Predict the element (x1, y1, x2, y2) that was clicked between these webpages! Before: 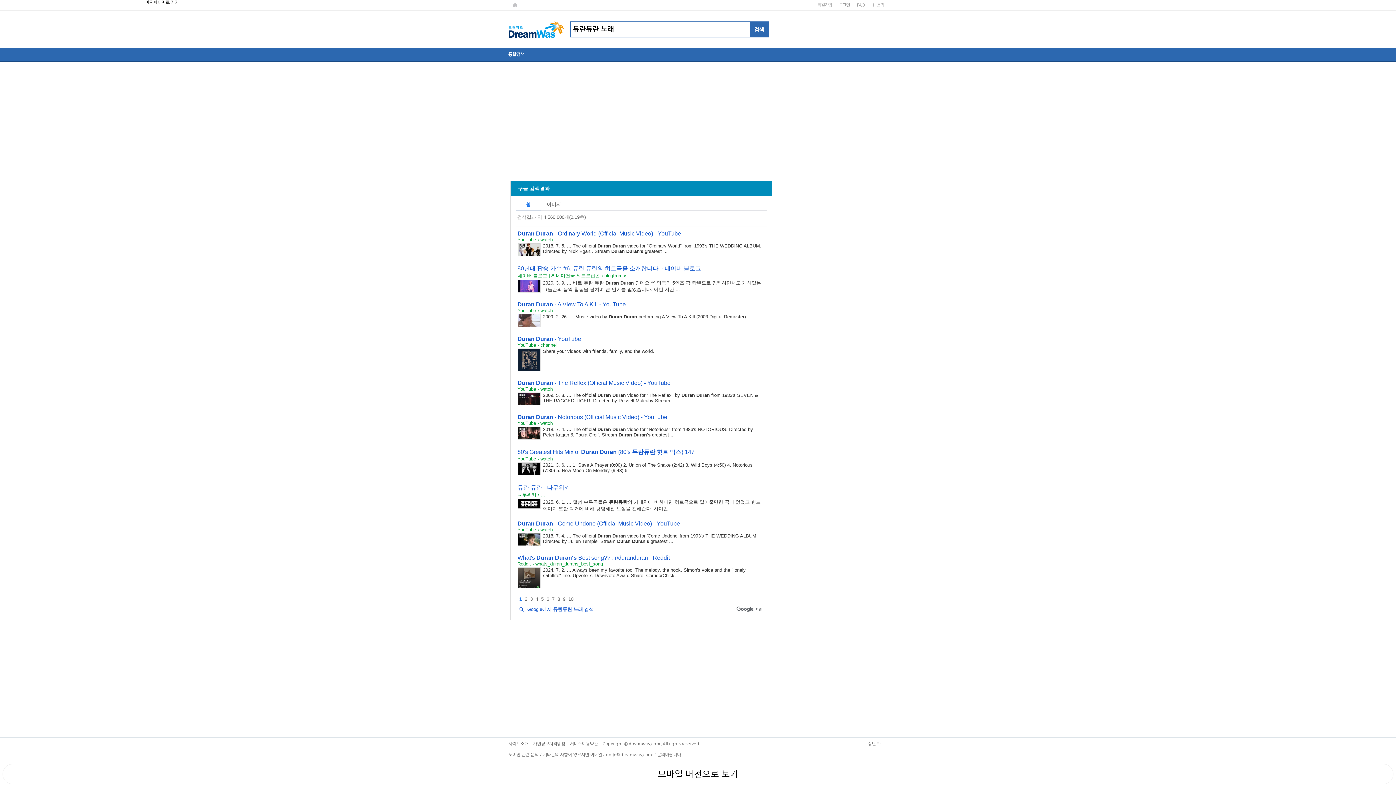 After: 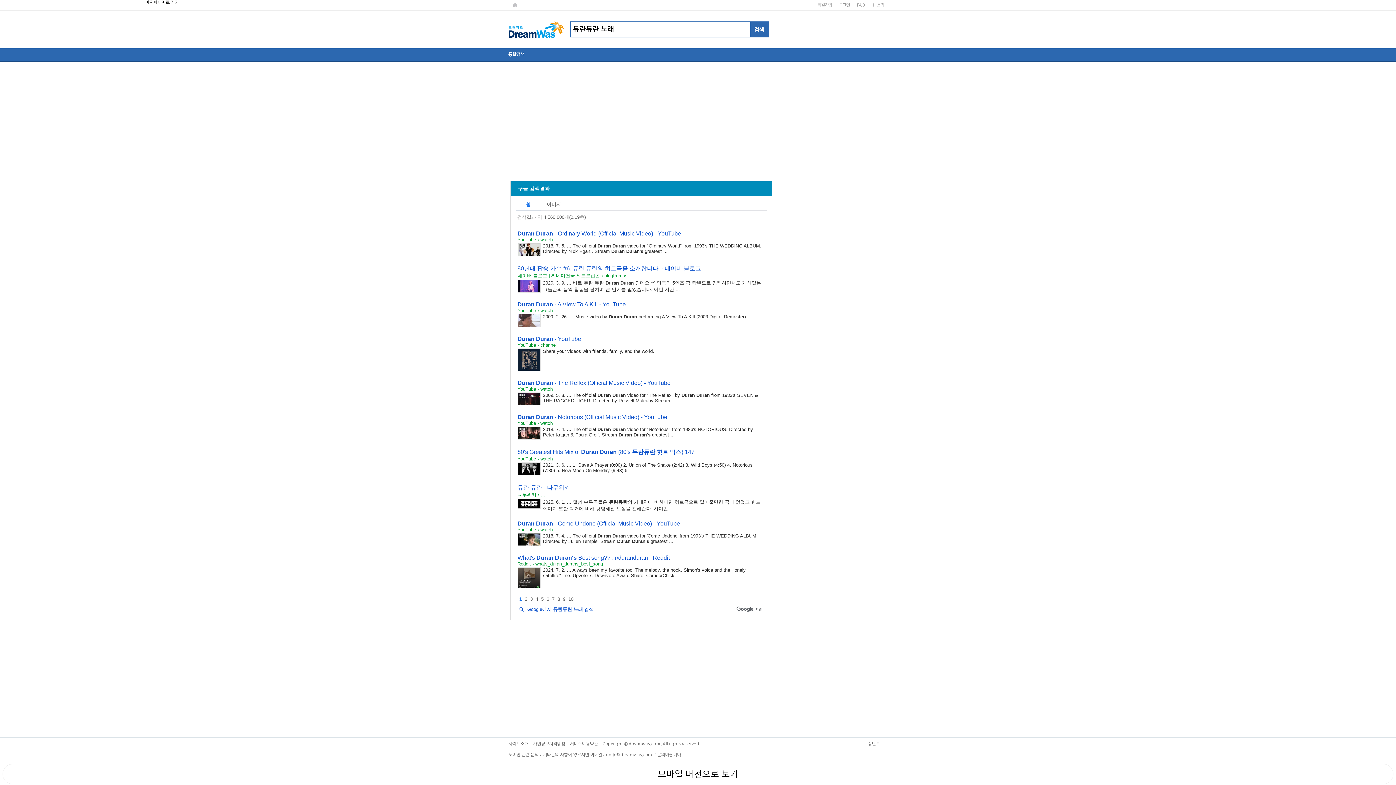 Action: bbox: (735, 607, 762, 612)